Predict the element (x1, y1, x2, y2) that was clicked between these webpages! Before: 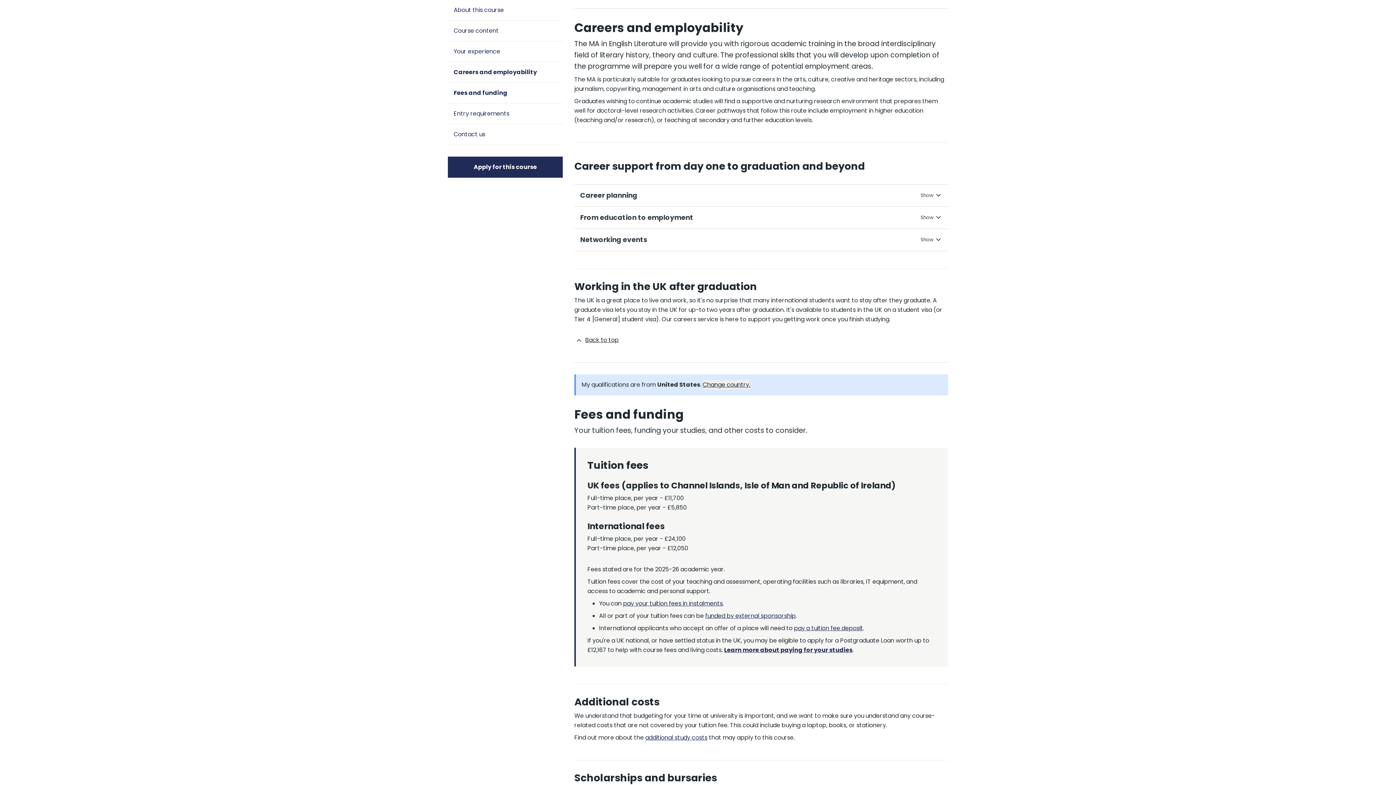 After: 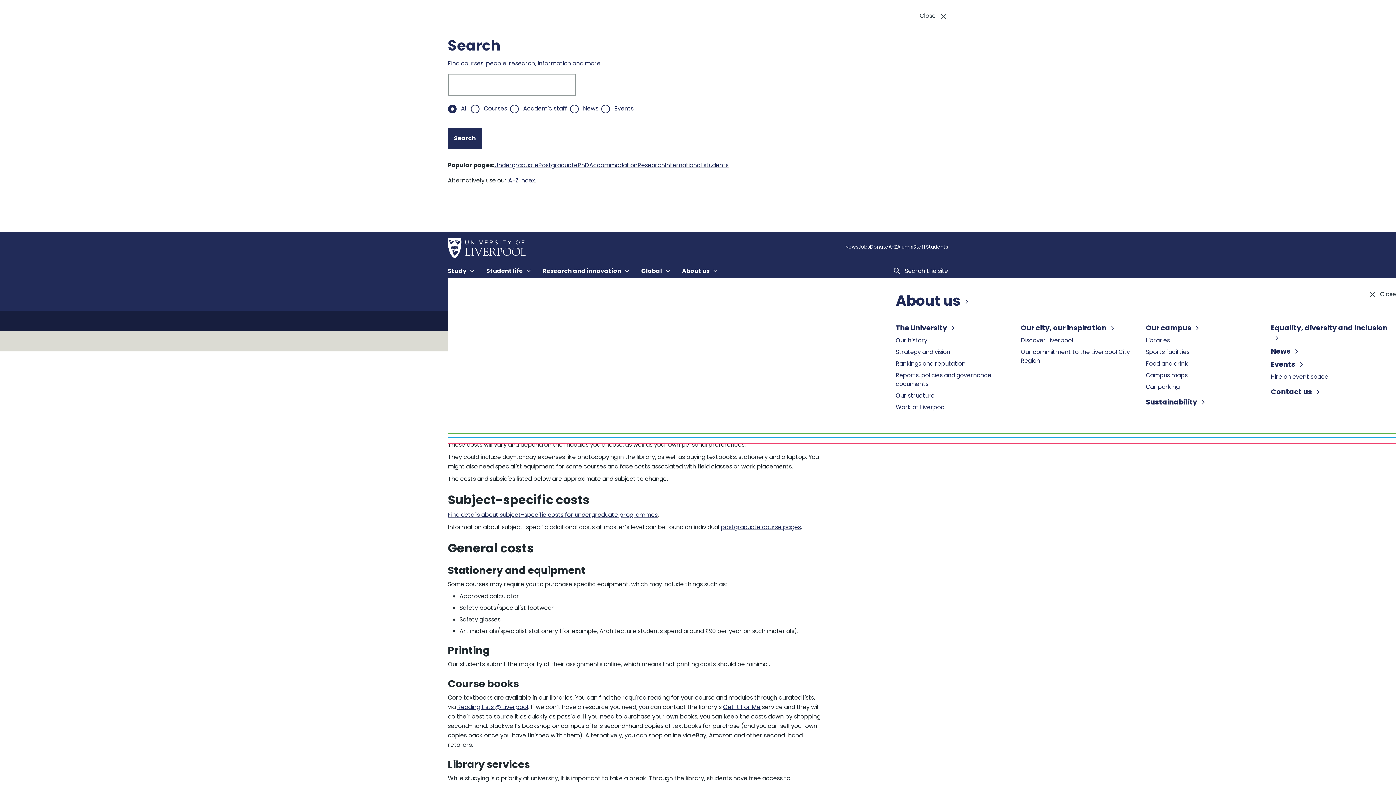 Action: label: additional study costs bbox: (637, 671, 692, 678)